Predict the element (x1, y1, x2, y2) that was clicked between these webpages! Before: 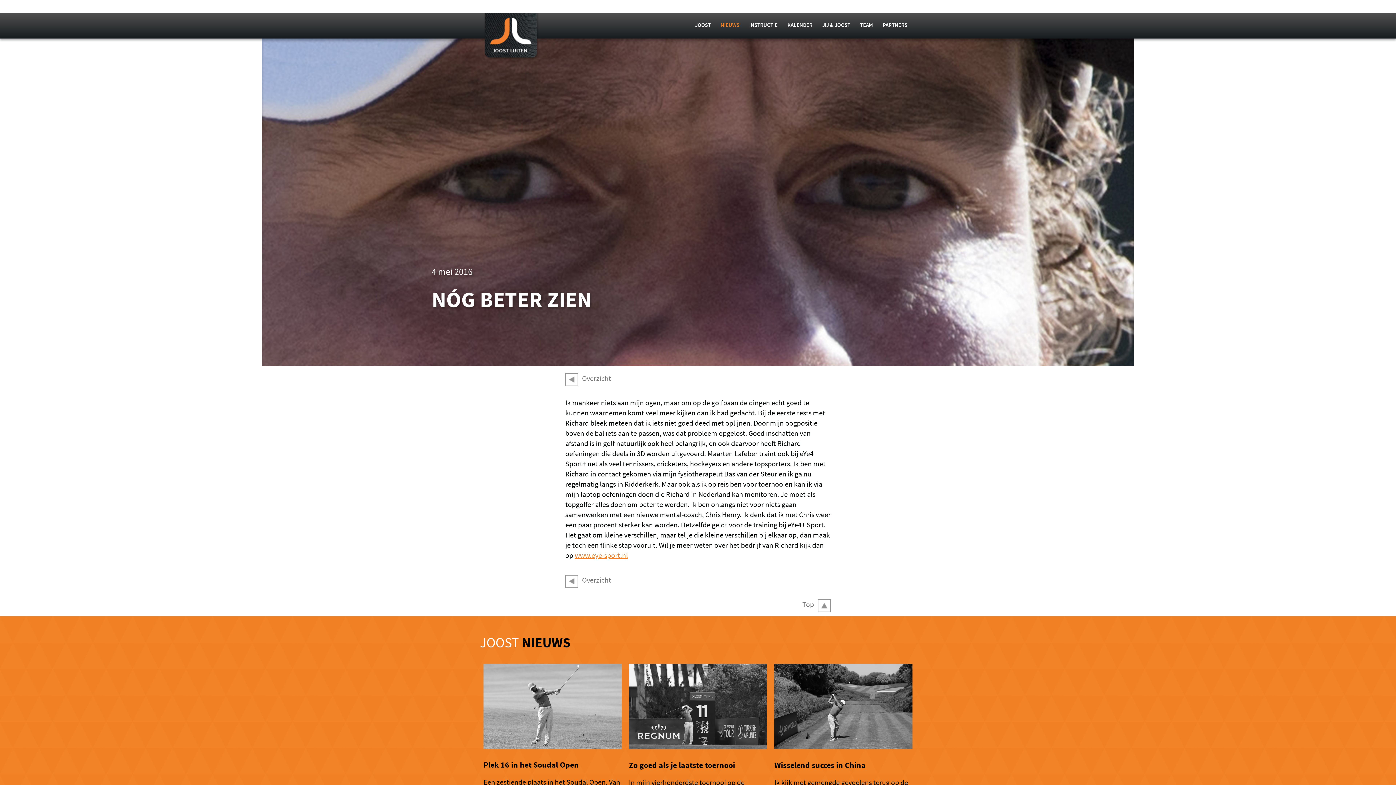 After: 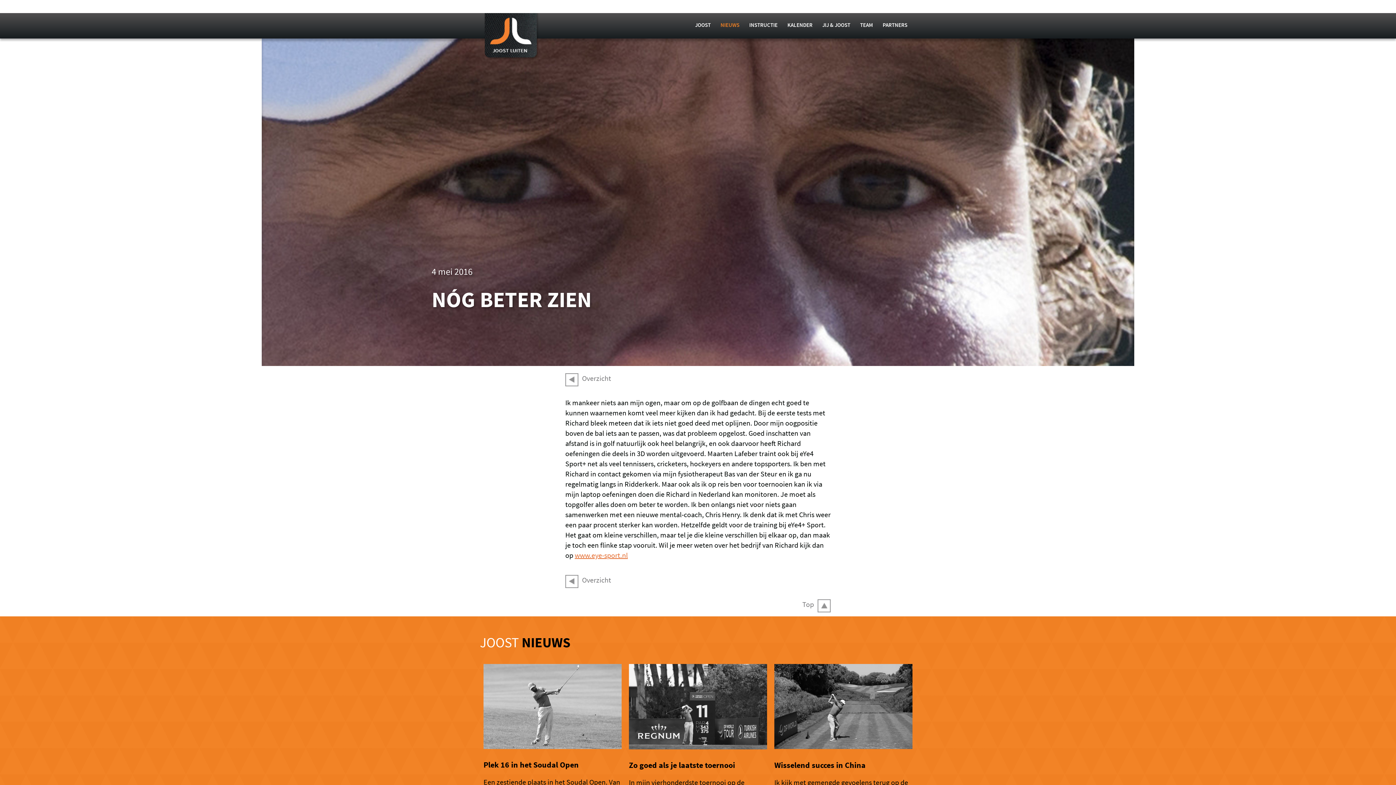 Action: label: www.eye-sport.nl bbox: (574, 551, 628, 560)